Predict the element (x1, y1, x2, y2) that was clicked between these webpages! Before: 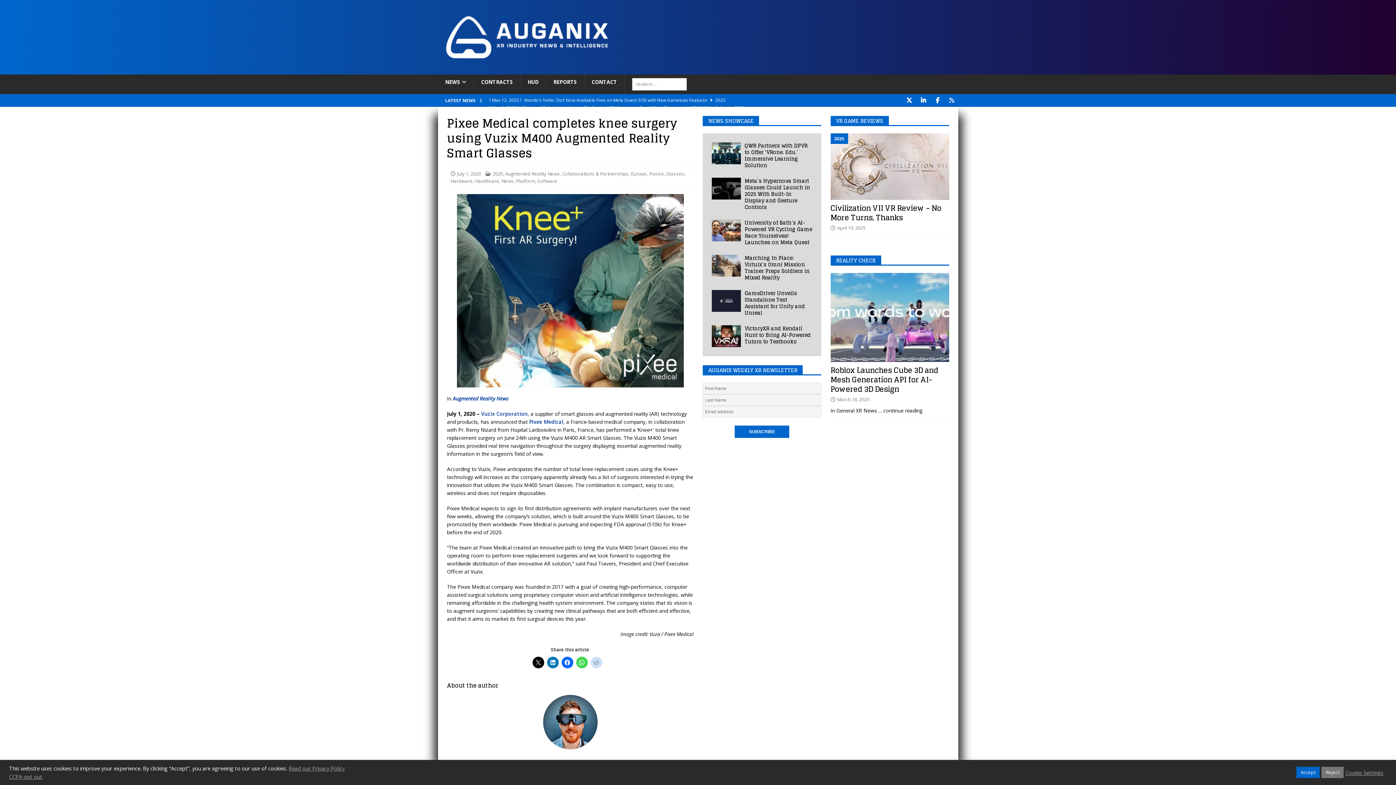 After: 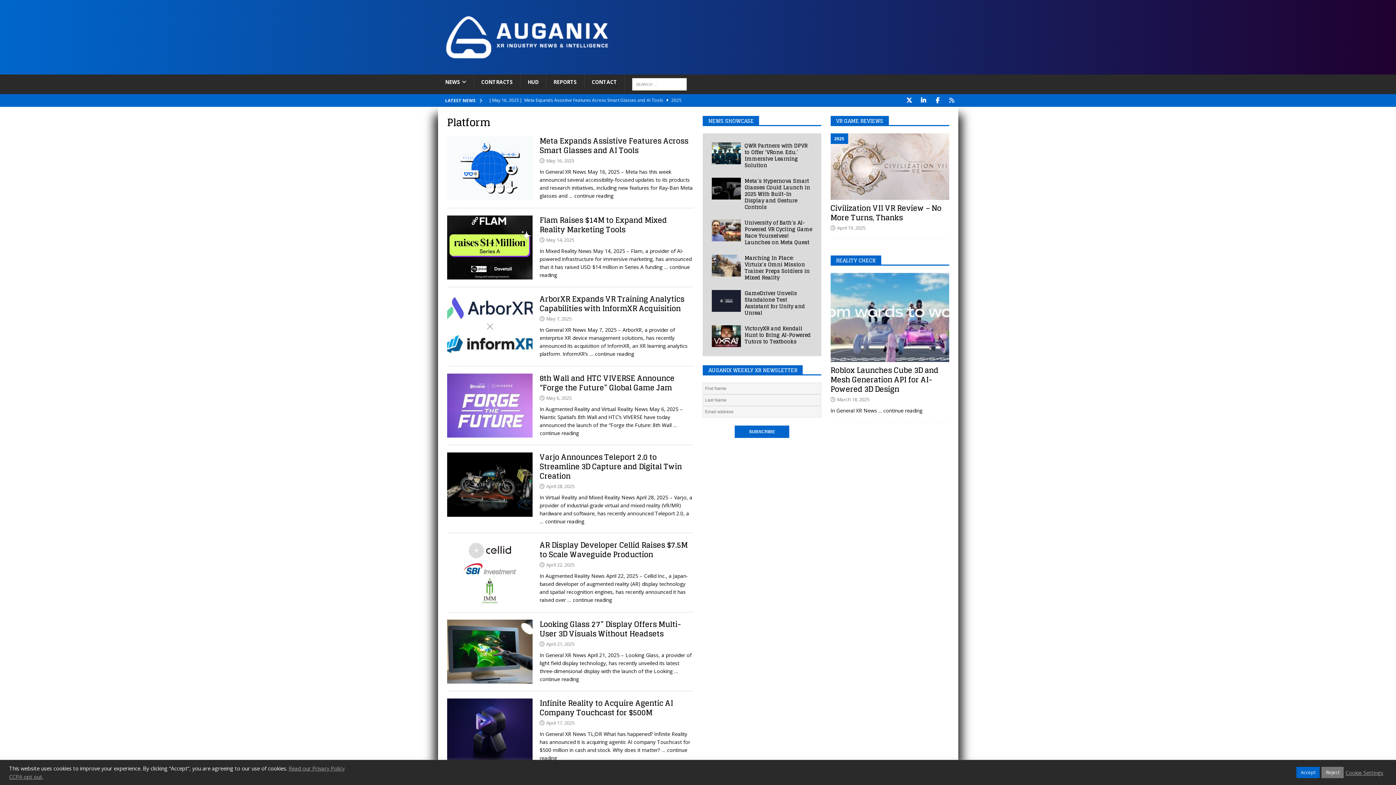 Action: bbox: (516, 177, 535, 184) label: Platform